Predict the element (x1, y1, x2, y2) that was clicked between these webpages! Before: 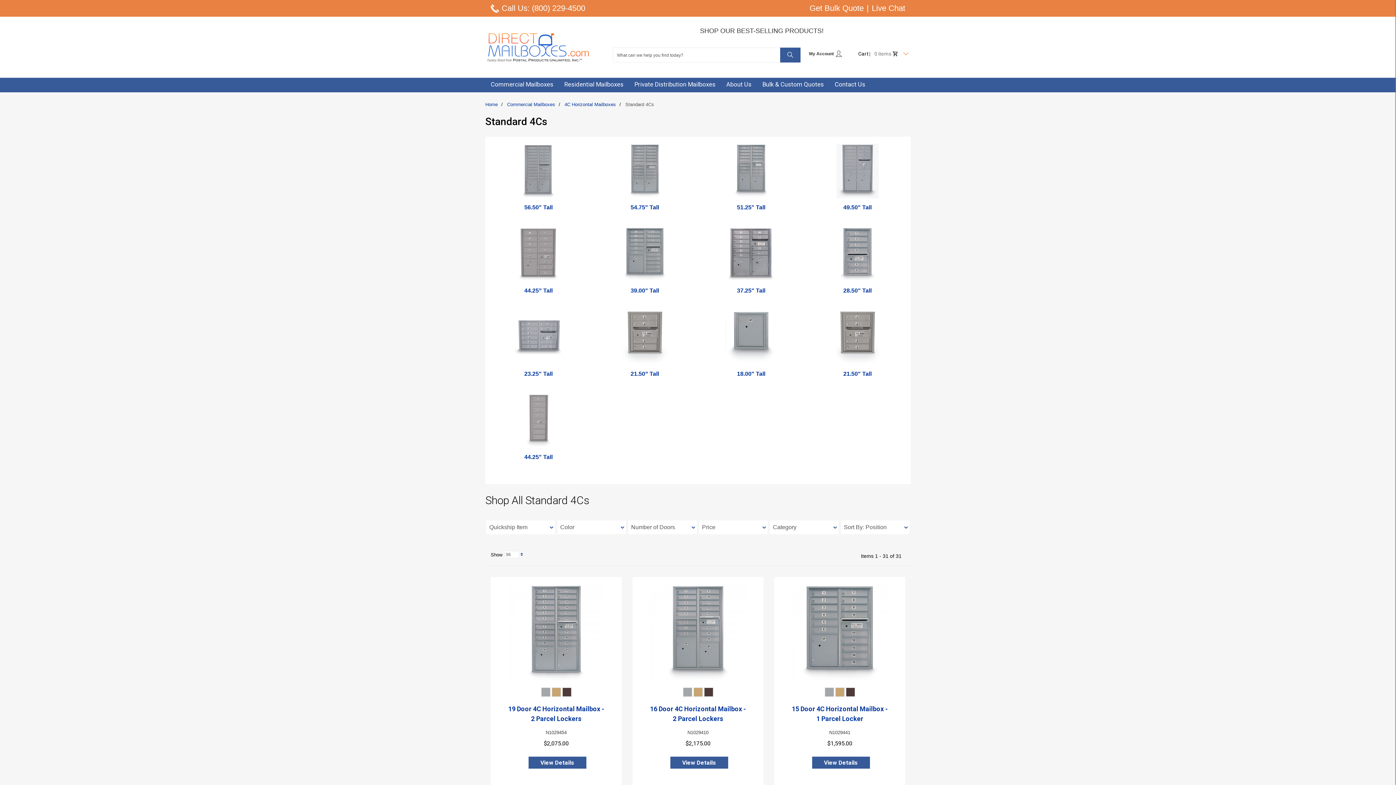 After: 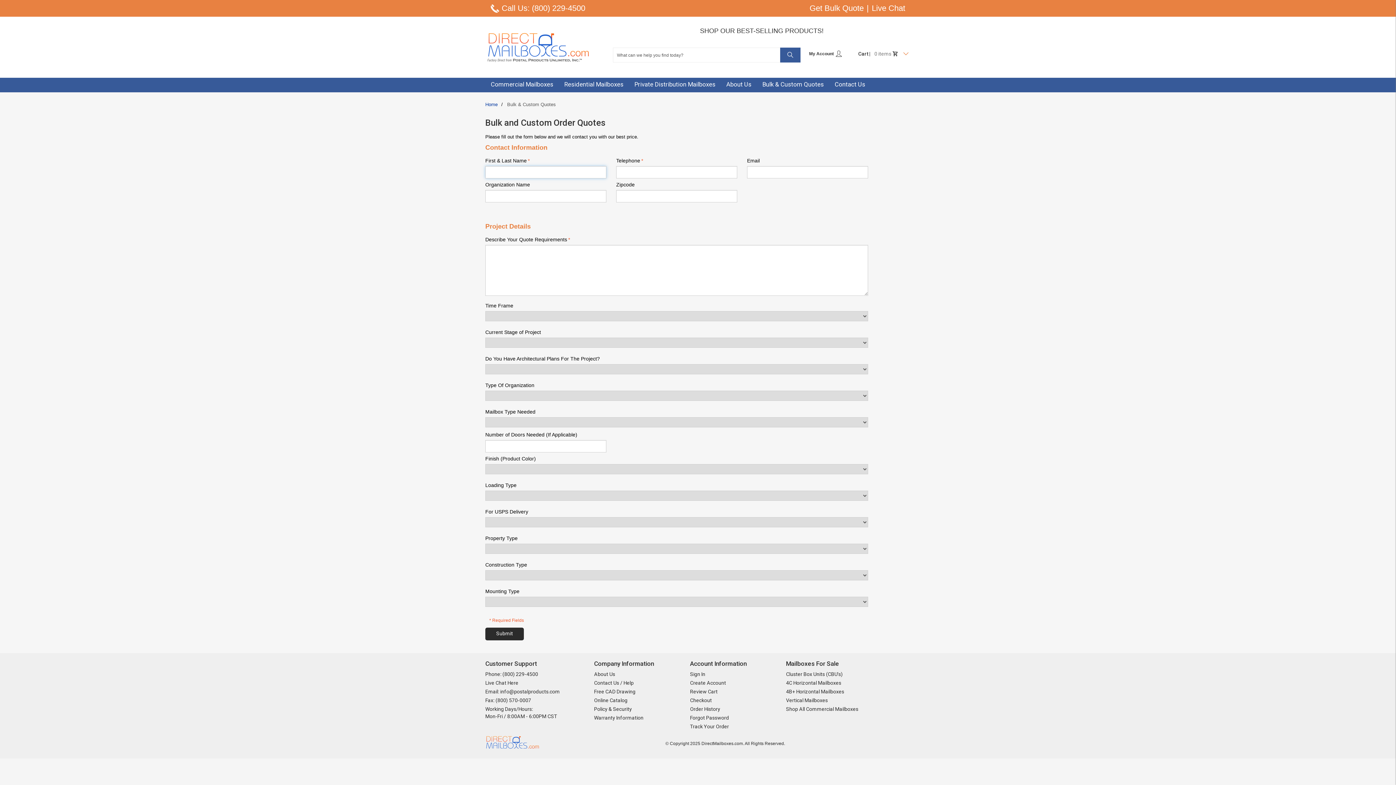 Action: bbox: (757, 77, 829, 92) label: Bulk & Custom Quotes